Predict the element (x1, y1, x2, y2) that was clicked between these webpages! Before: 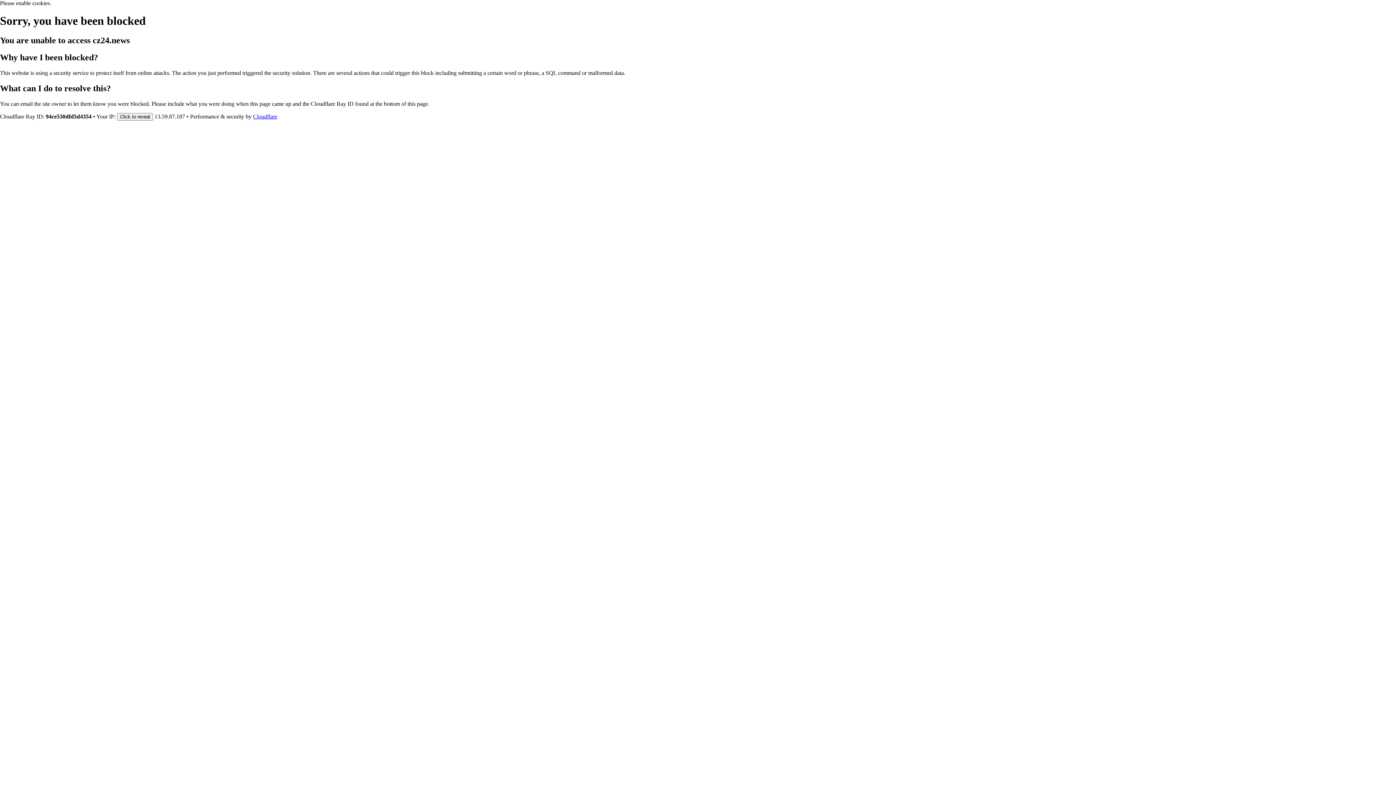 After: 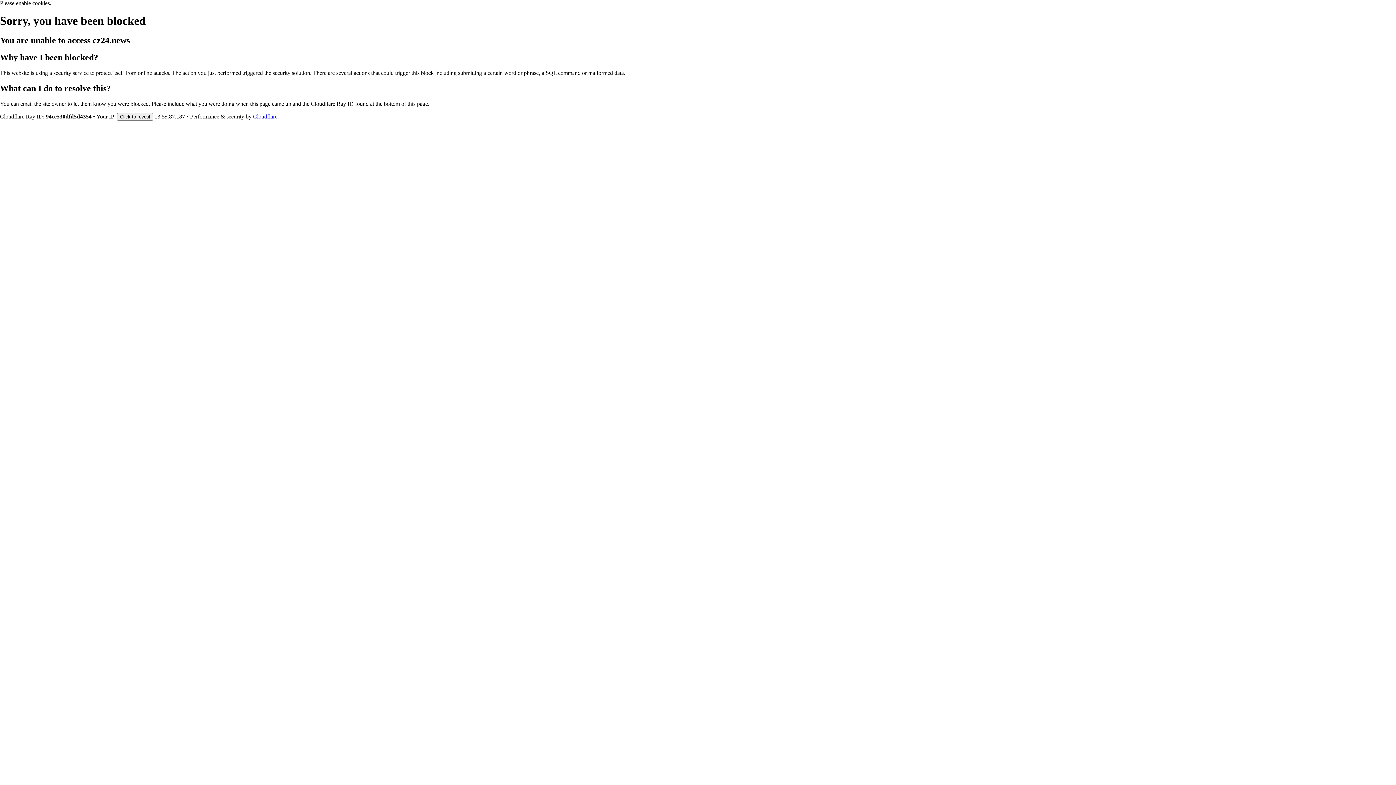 Action: label: Cloudflare bbox: (253, 113, 277, 119)